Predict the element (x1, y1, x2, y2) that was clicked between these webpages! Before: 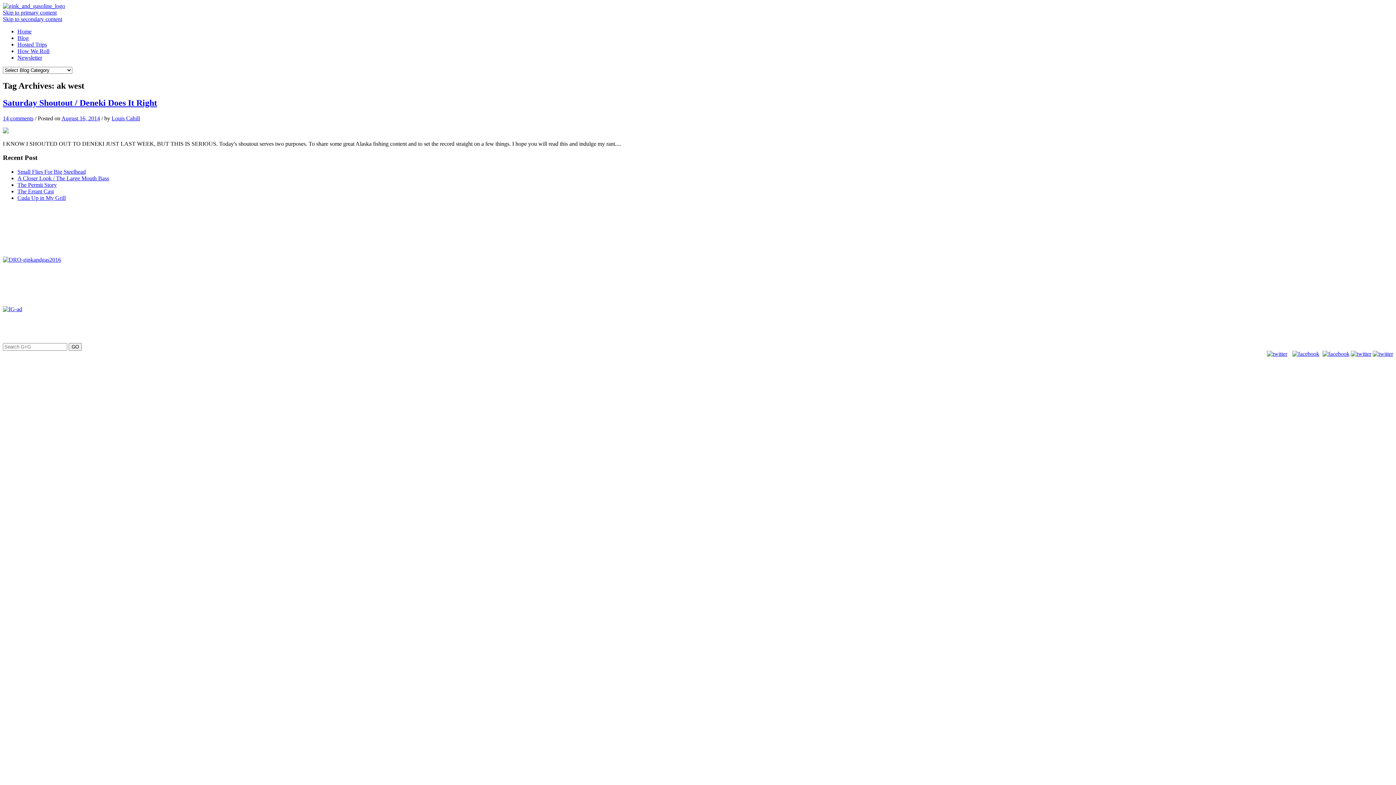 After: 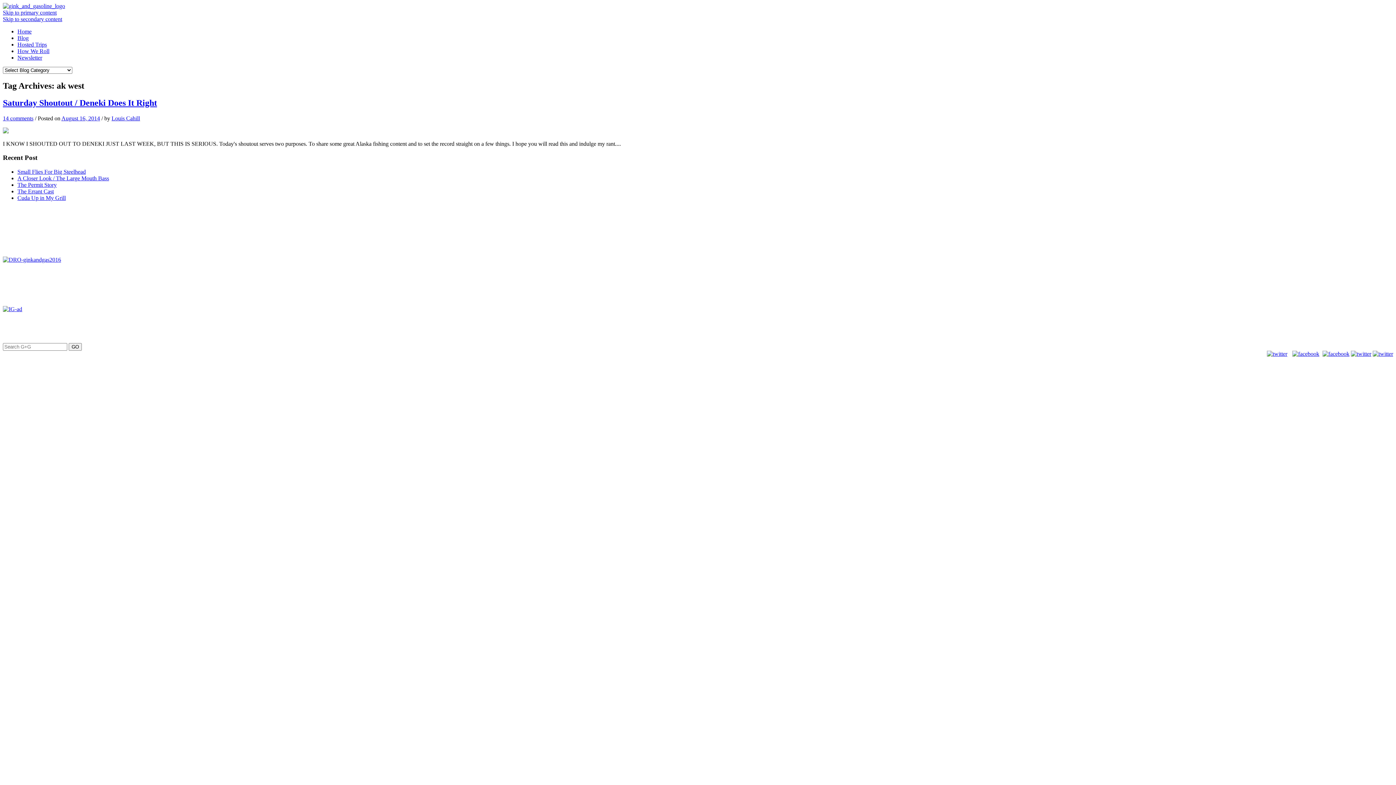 Action: bbox: (1373, 350, 1393, 357)